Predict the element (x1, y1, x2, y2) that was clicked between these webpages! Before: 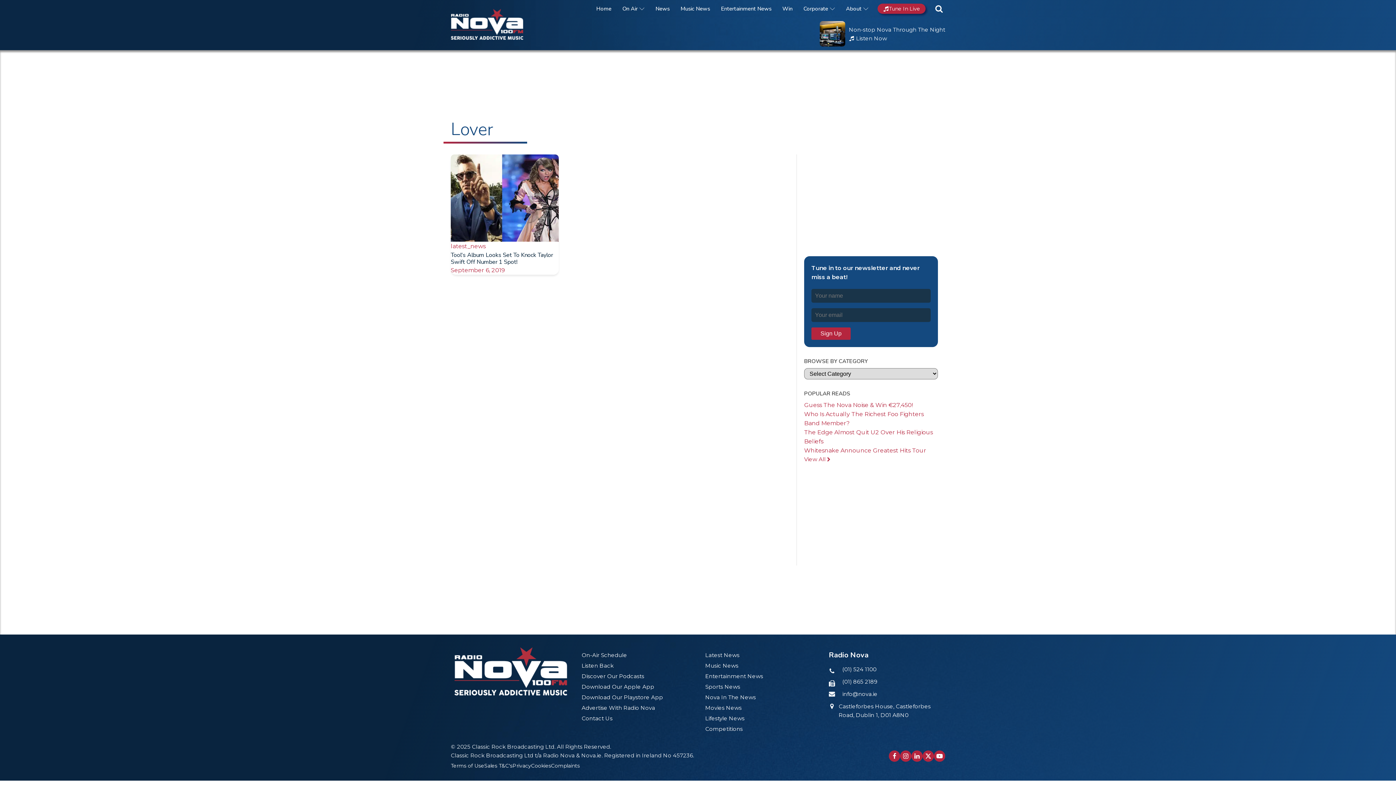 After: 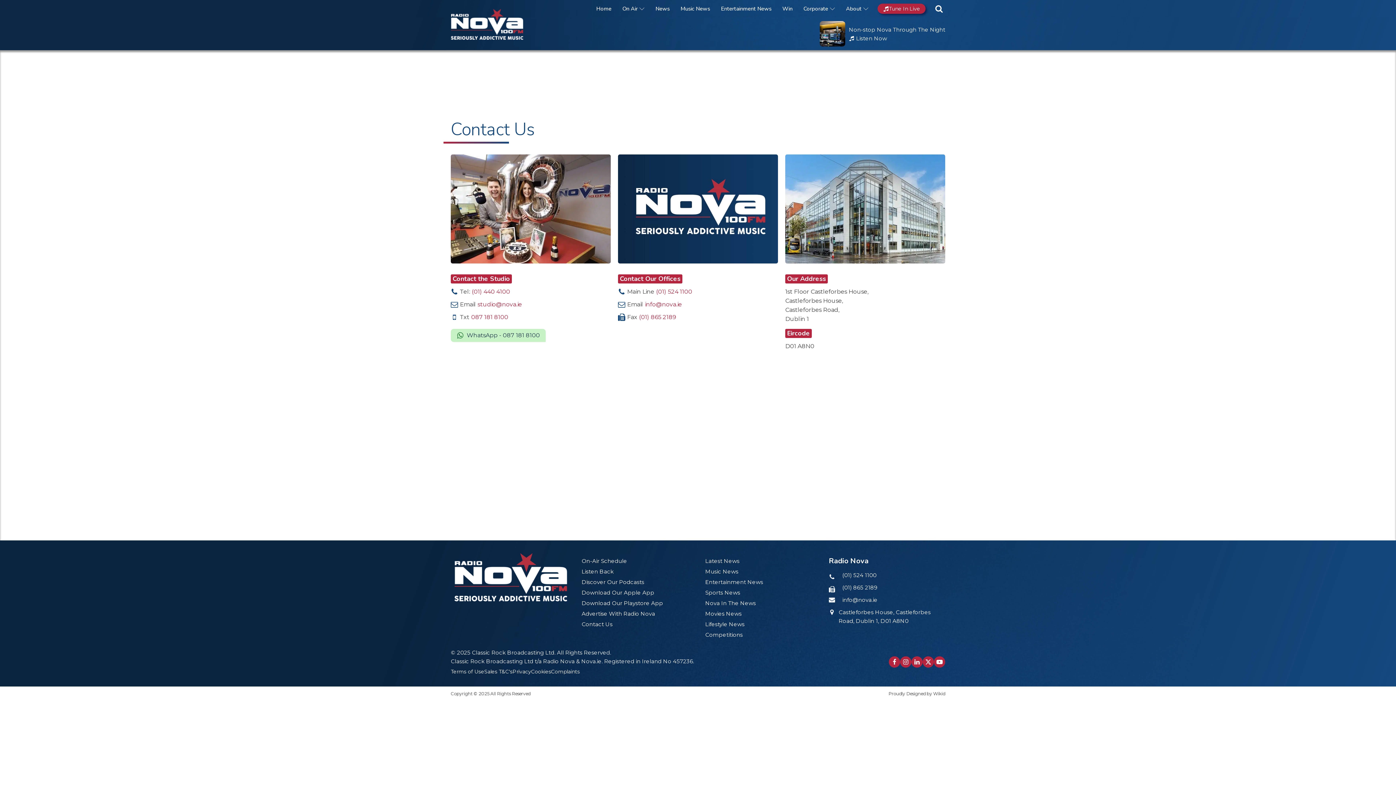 Action: label: Contact Us bbox: (581, 714, 612, 723)